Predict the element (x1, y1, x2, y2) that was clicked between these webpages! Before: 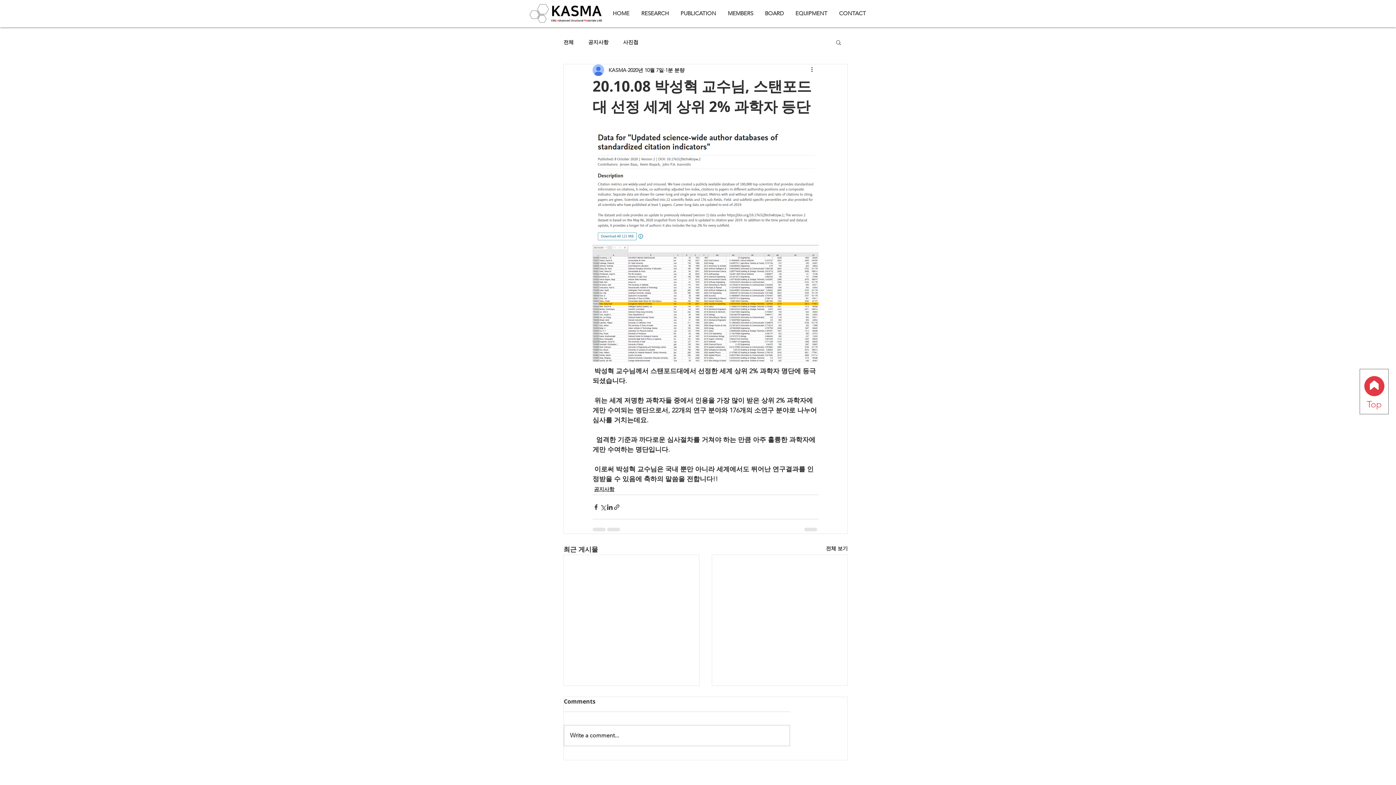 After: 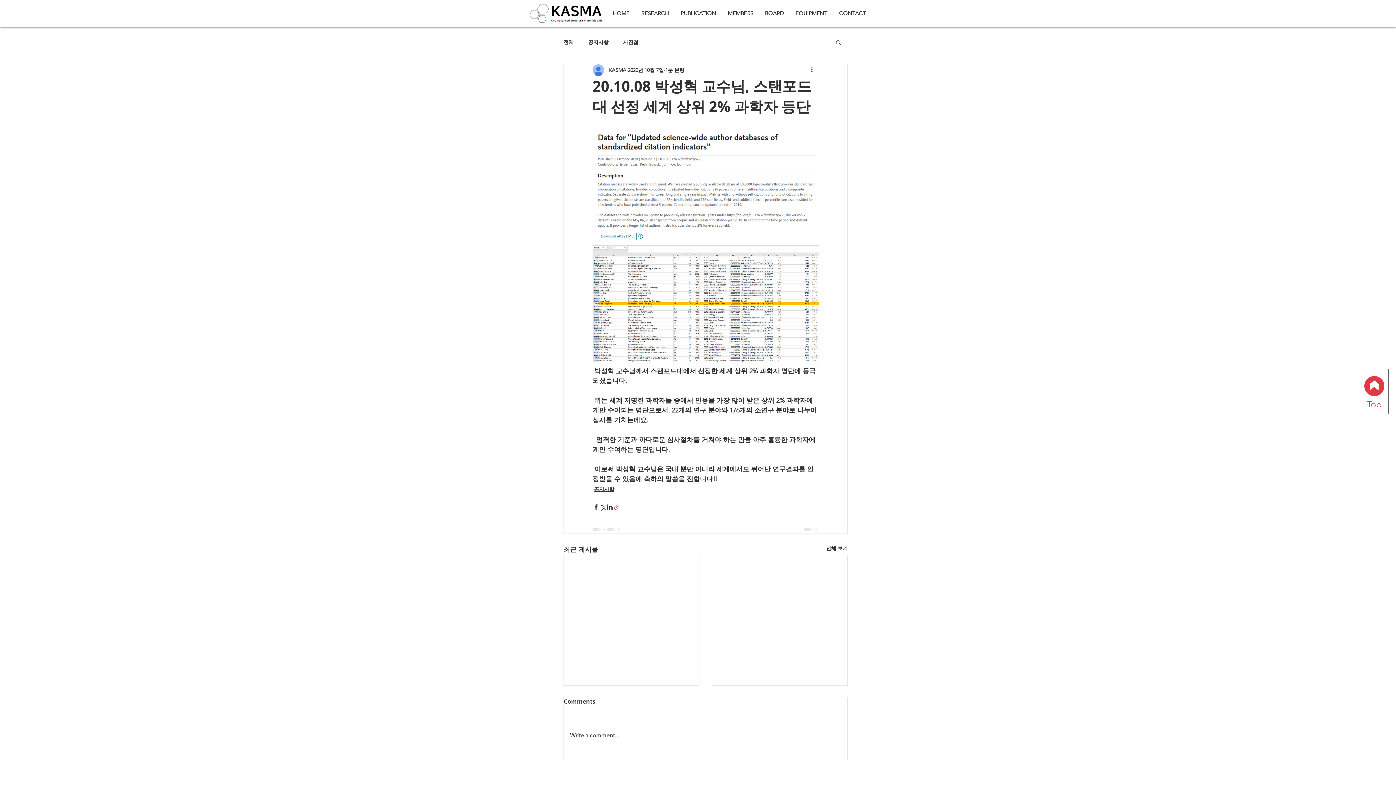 Action: label: 링크로 공유 bbox: (613, 503, 620, 510)